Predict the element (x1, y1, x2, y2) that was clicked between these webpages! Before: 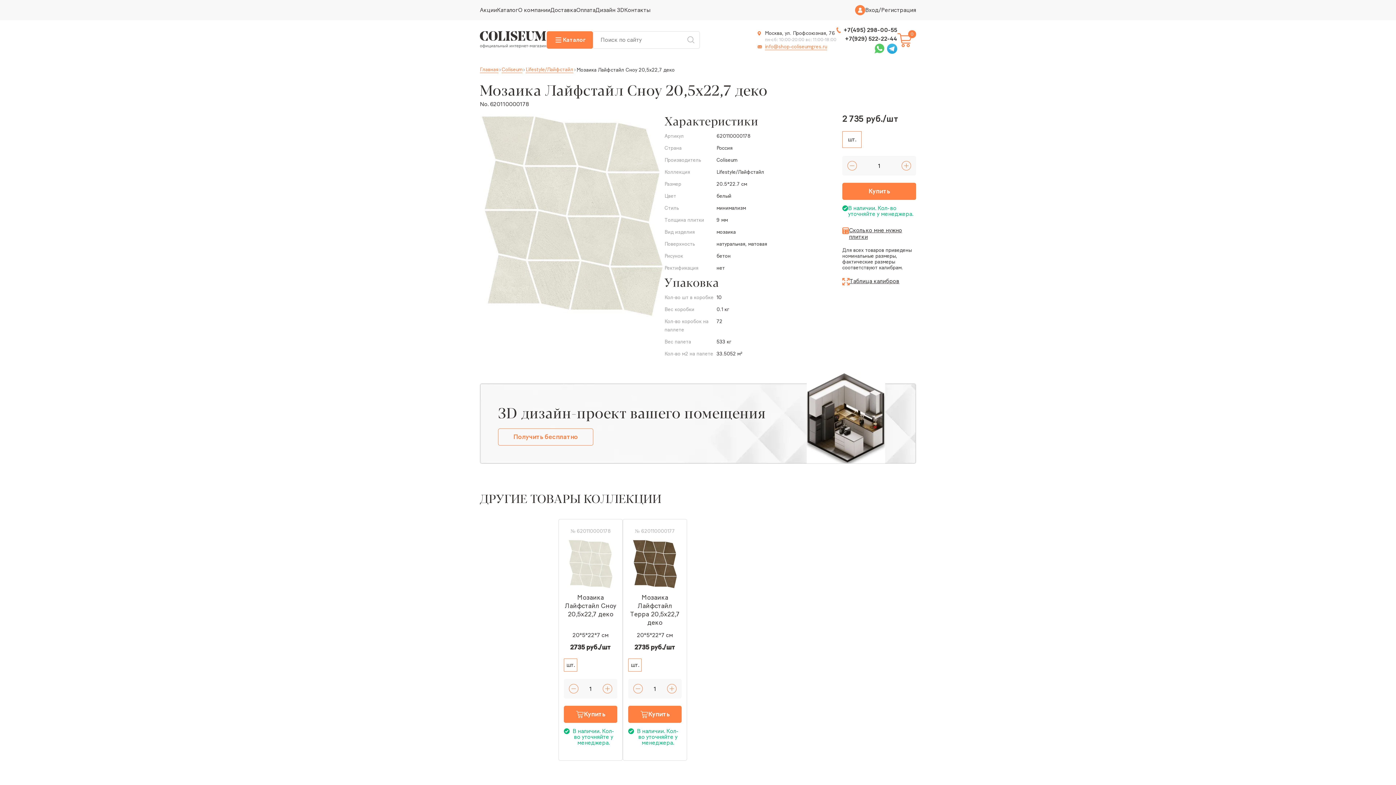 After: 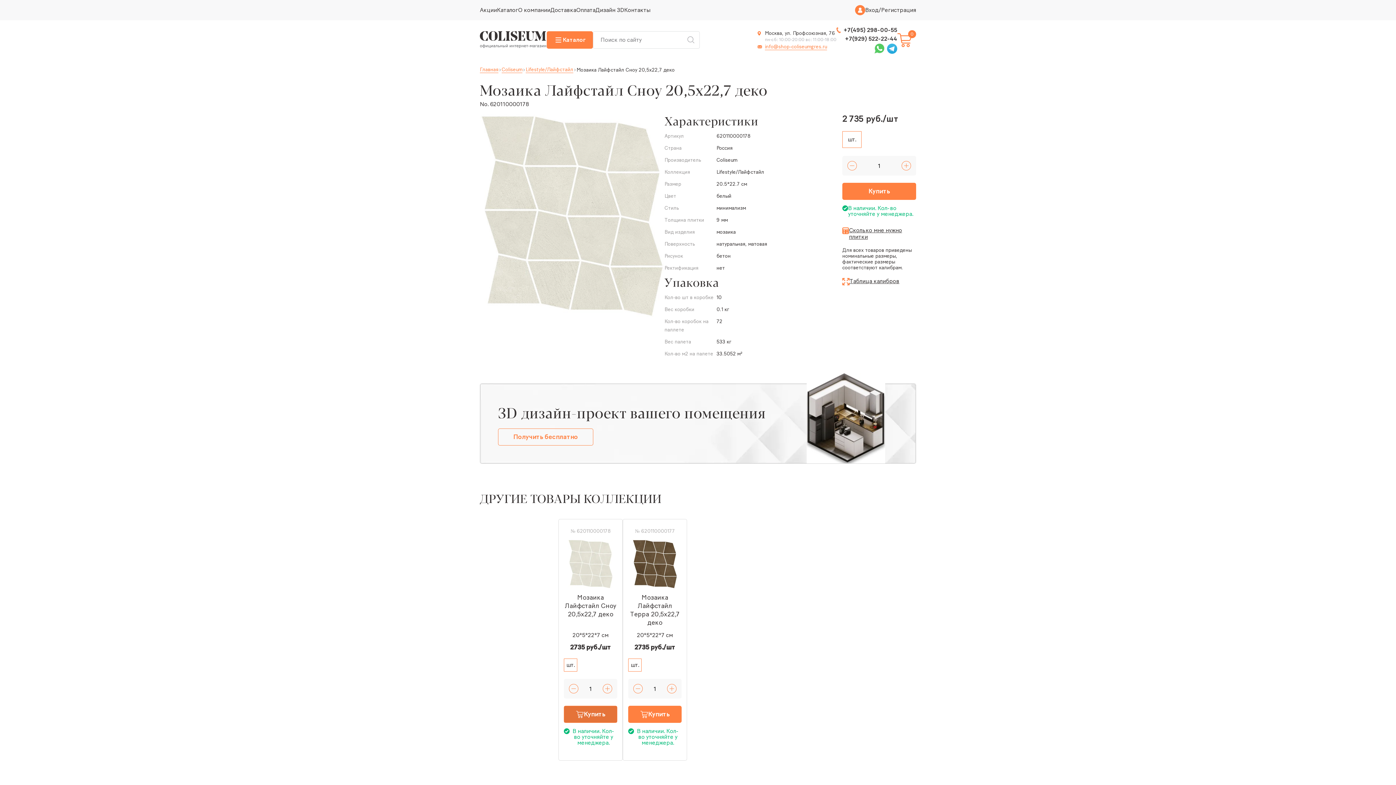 Action: bbox: (564, 706, 617, 723) label: Купить